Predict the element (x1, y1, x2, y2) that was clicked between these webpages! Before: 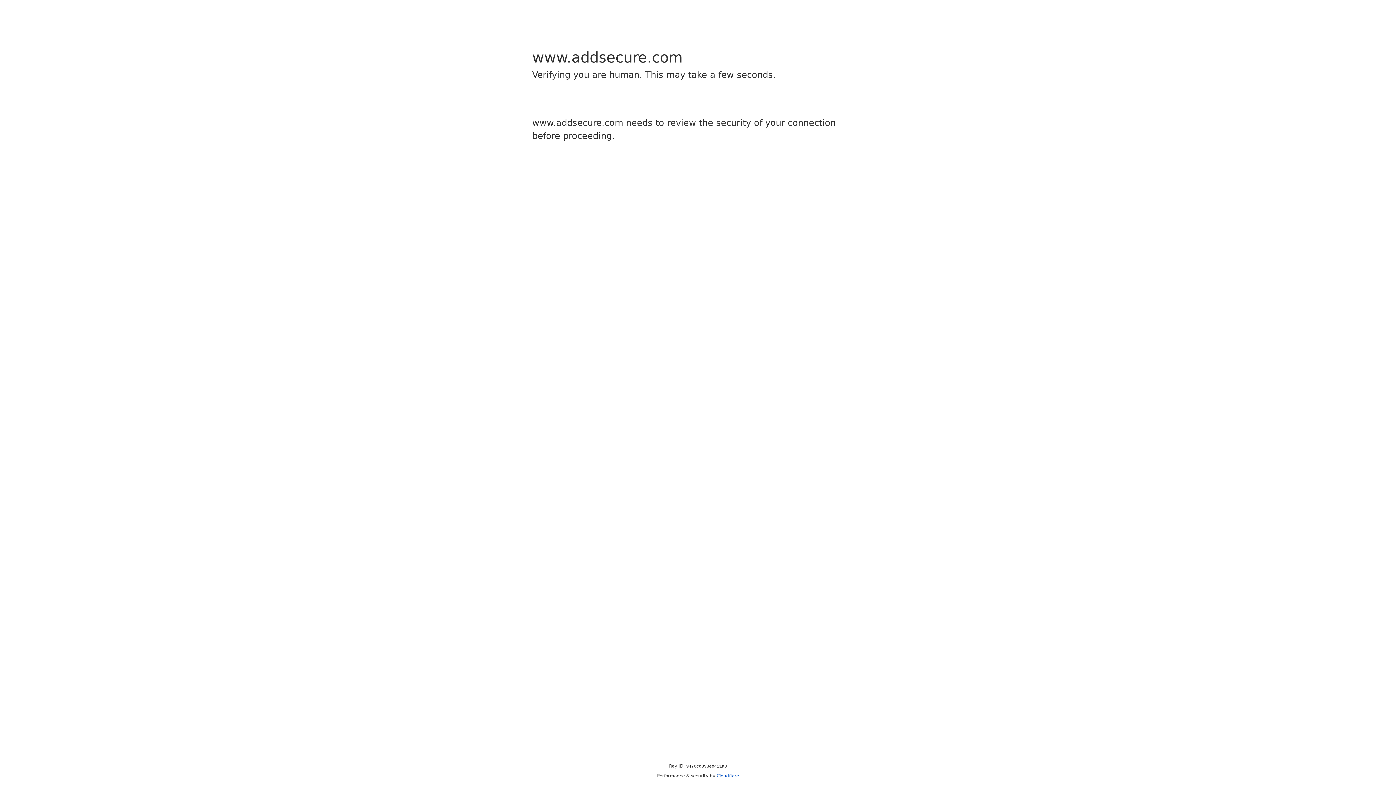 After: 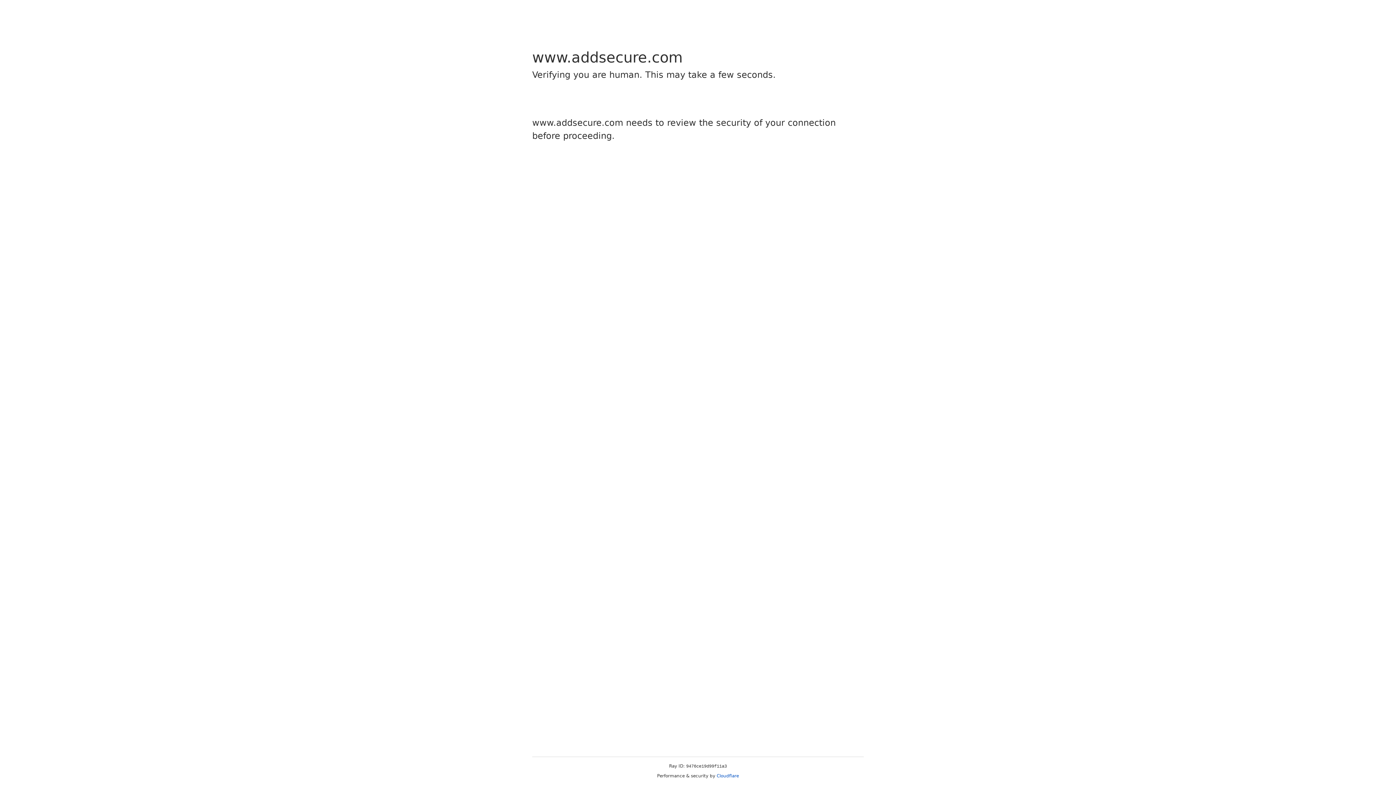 Action: bbox: (716, 773, 739, 778) label: Cloudflare